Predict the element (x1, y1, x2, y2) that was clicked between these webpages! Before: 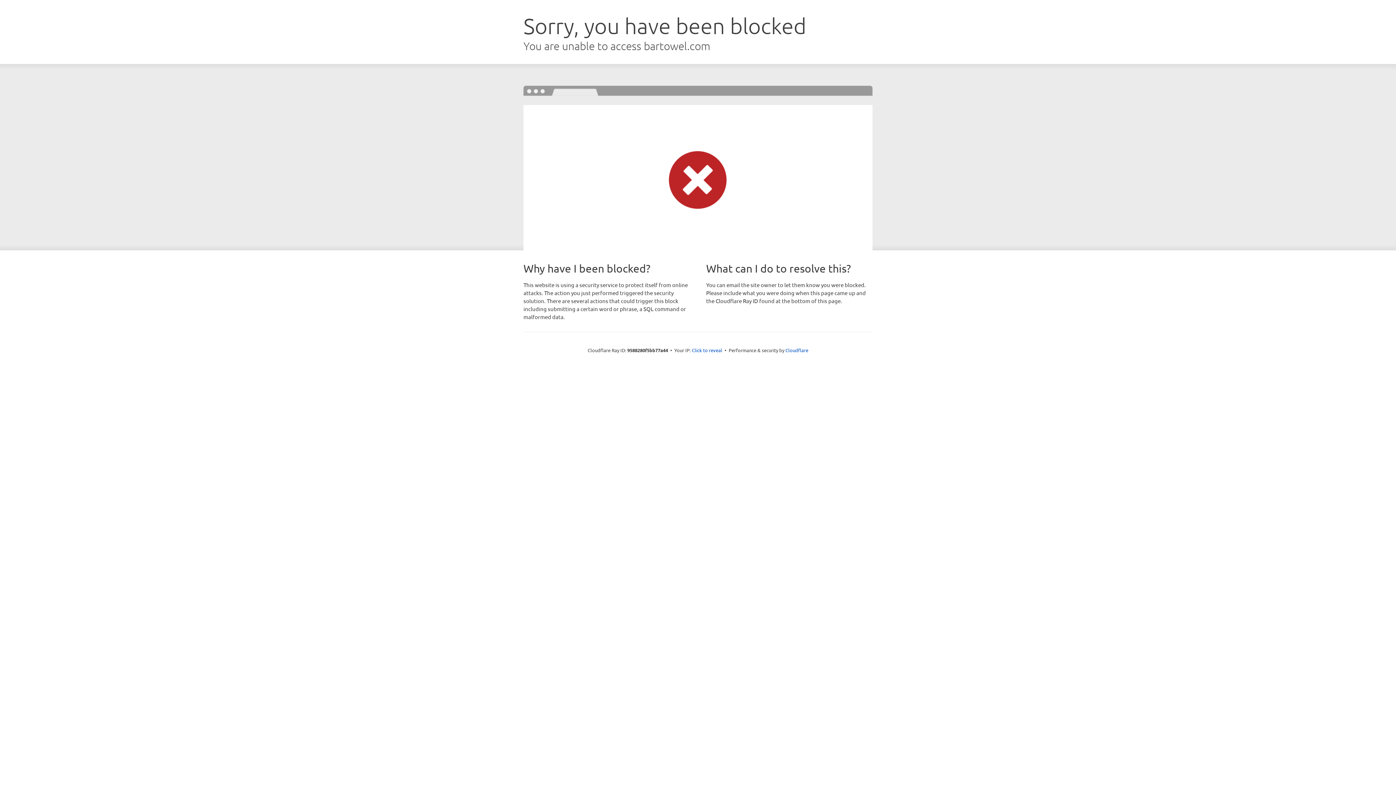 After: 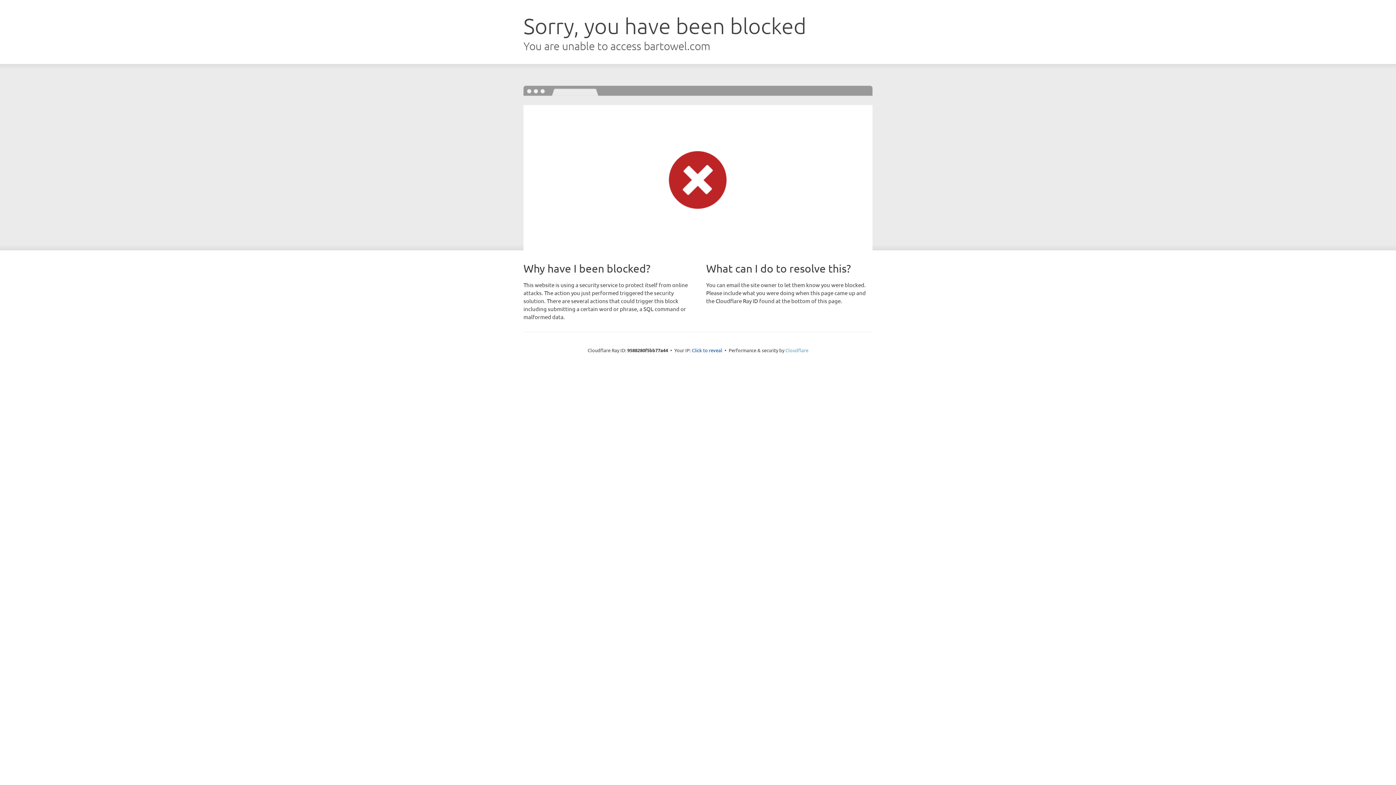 Action: bbox: (785, 347, 808, 353) label: Cloudflare